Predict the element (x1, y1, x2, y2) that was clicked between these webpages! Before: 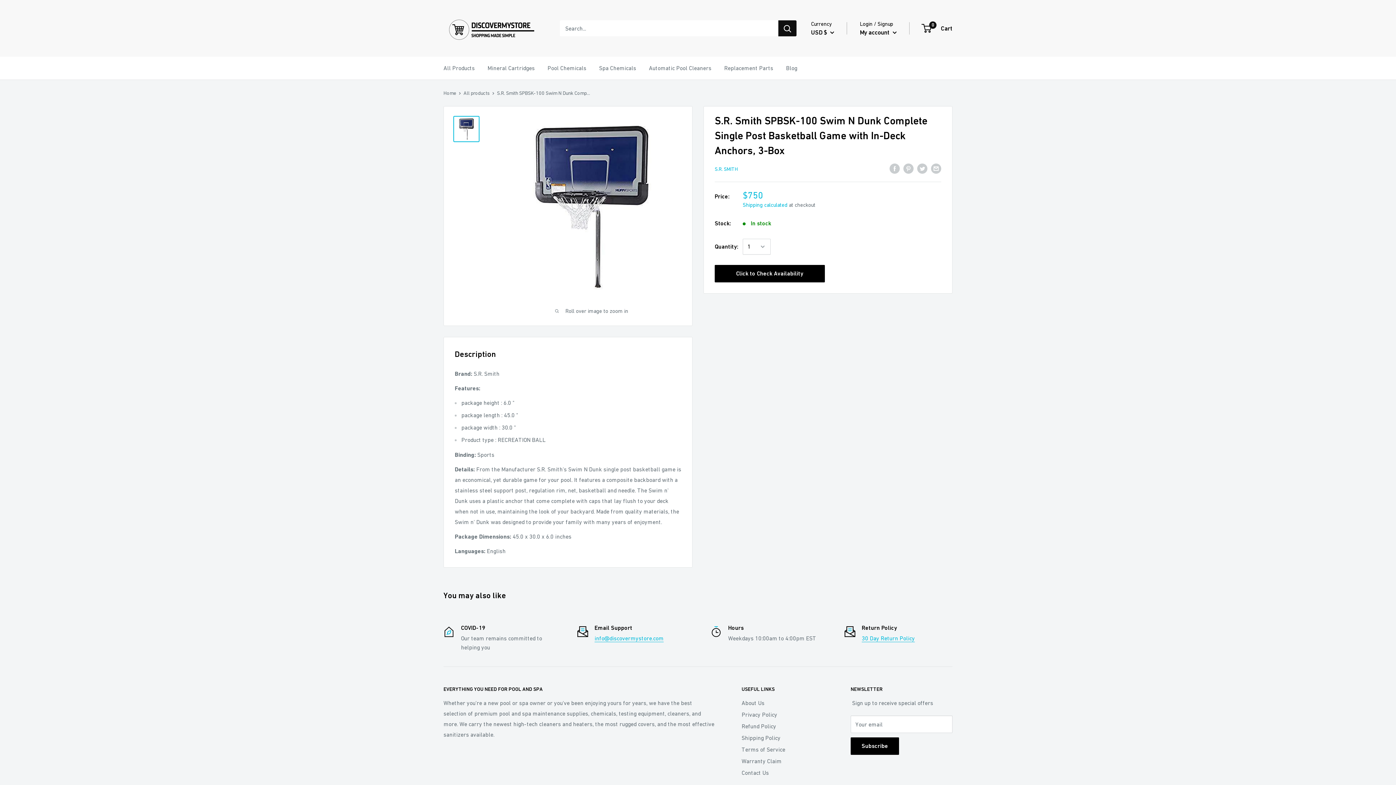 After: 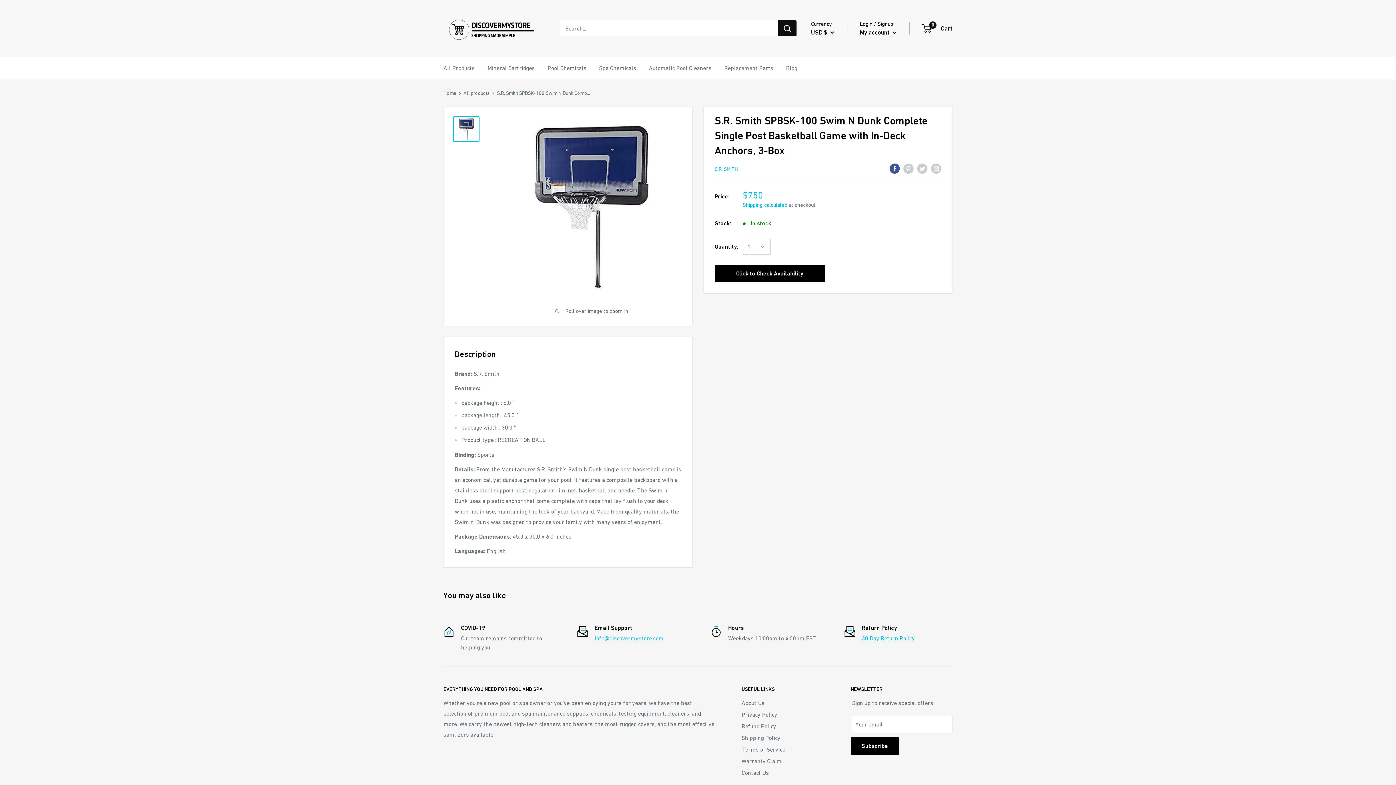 Action: label: Share on Facebook bbox: (889, 162, 900, 173)